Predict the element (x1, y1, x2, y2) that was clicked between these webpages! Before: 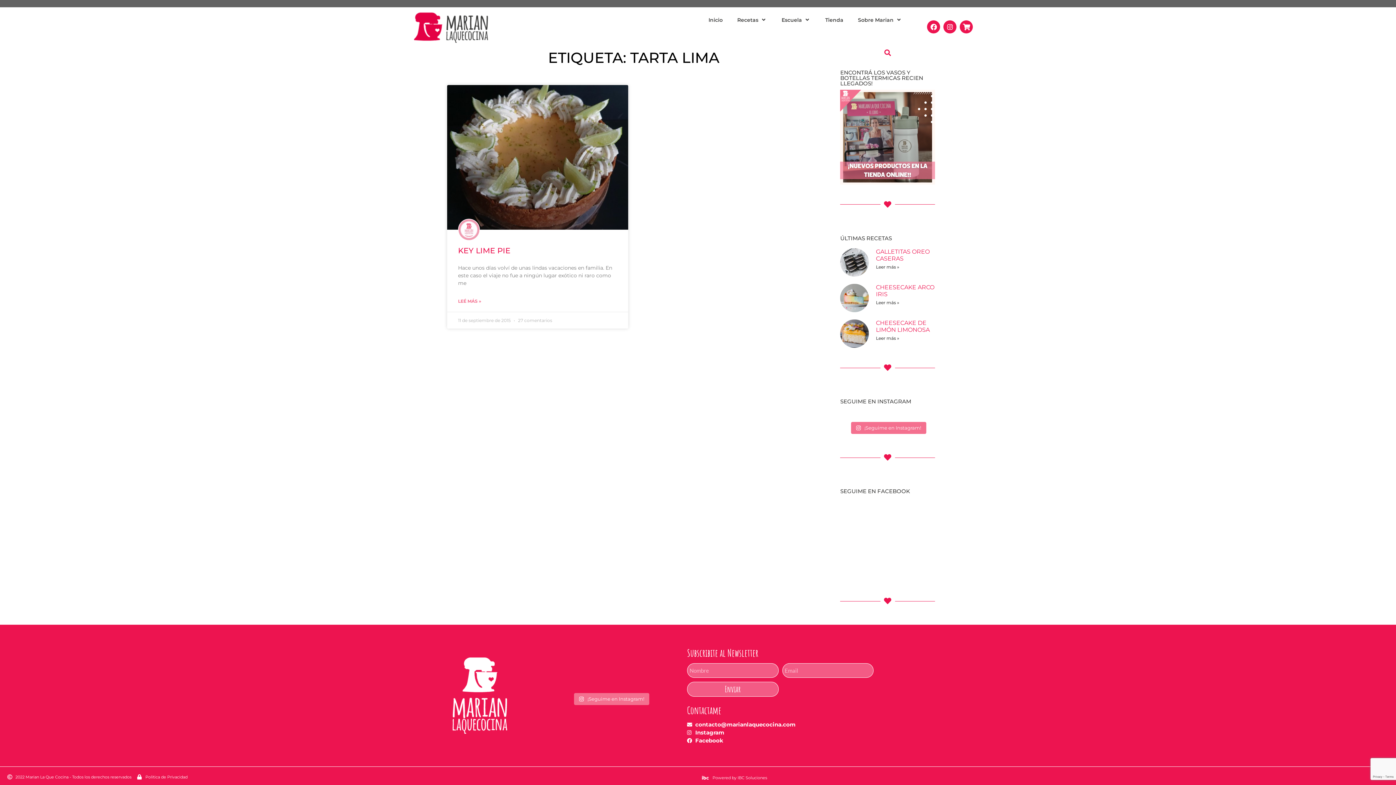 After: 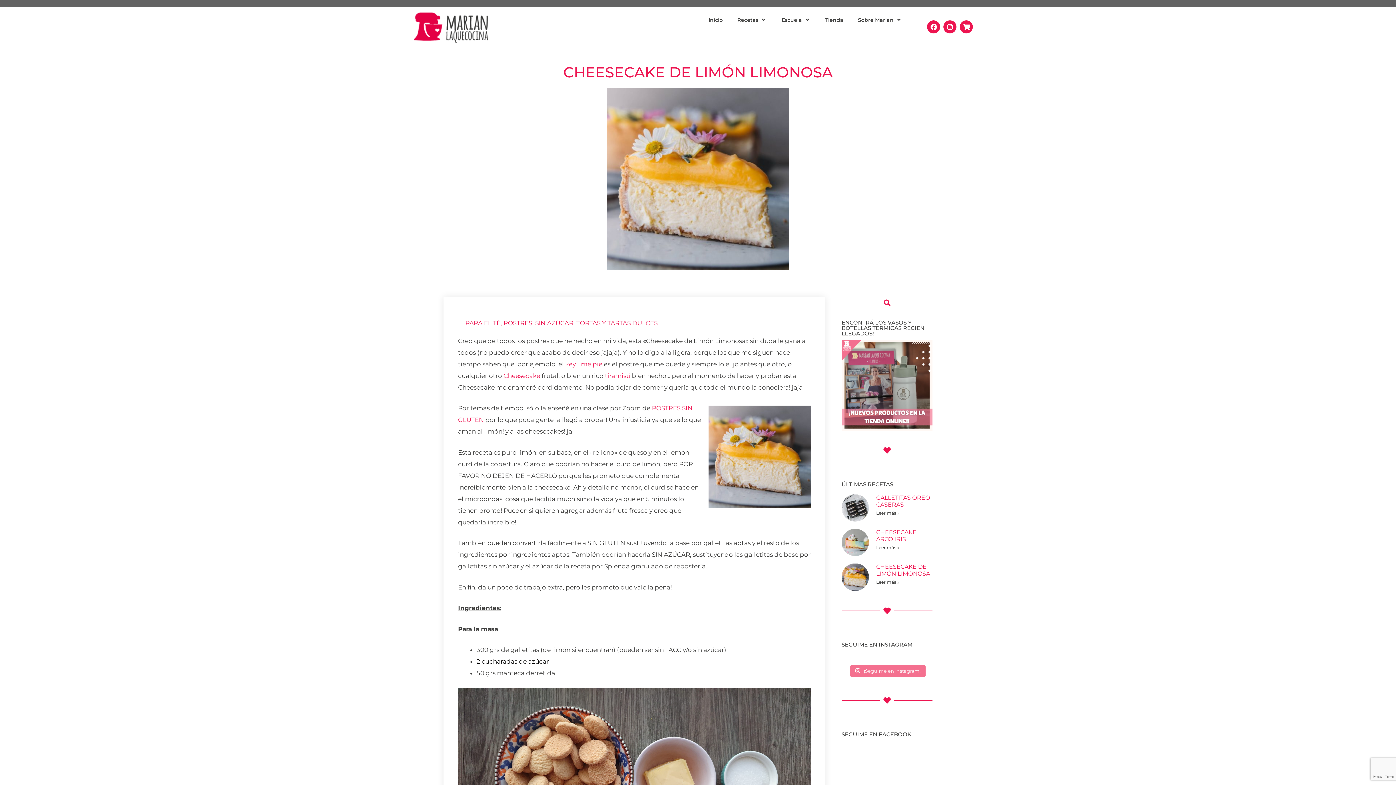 Action: label: CHEESECAKE DE LIMÓN LIMONOSA bbox: (876, 319, 930, 333)